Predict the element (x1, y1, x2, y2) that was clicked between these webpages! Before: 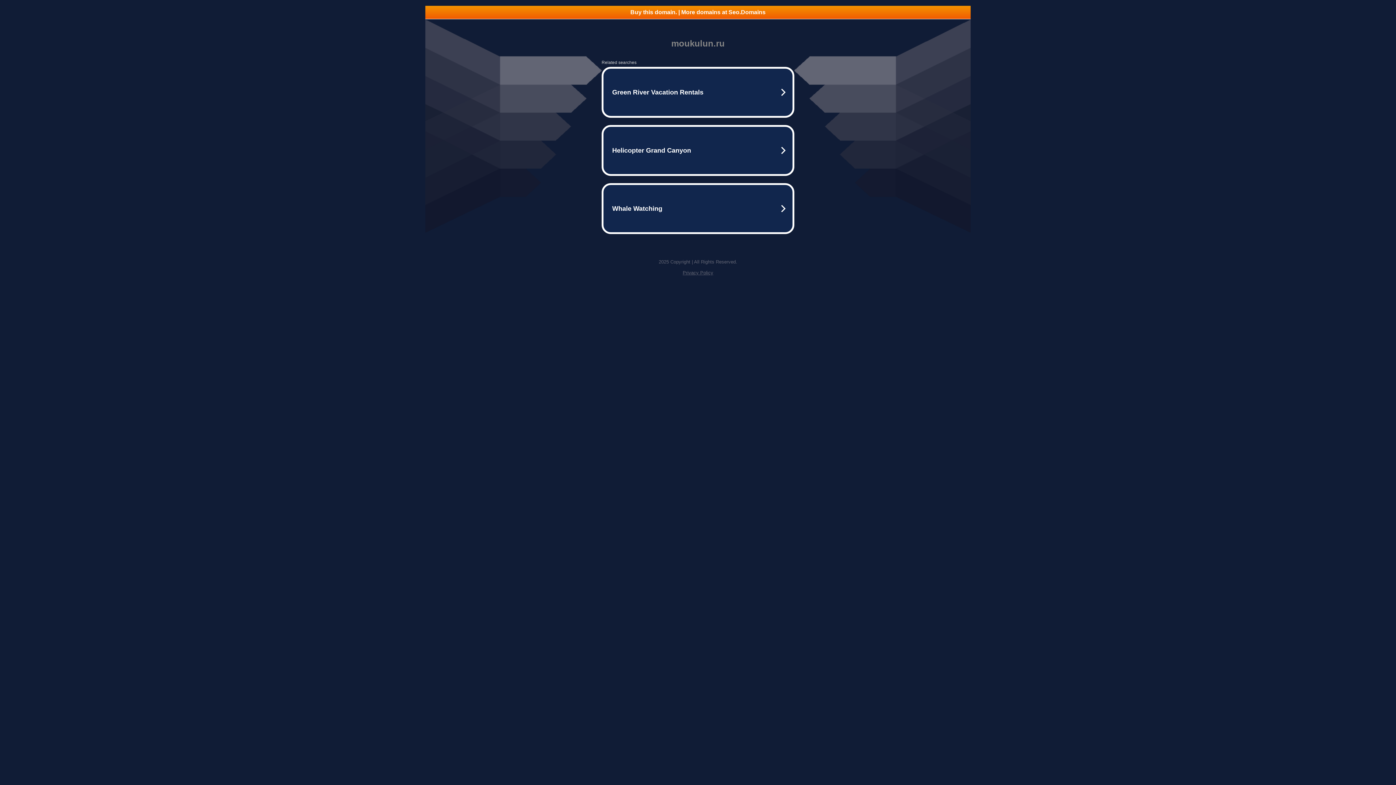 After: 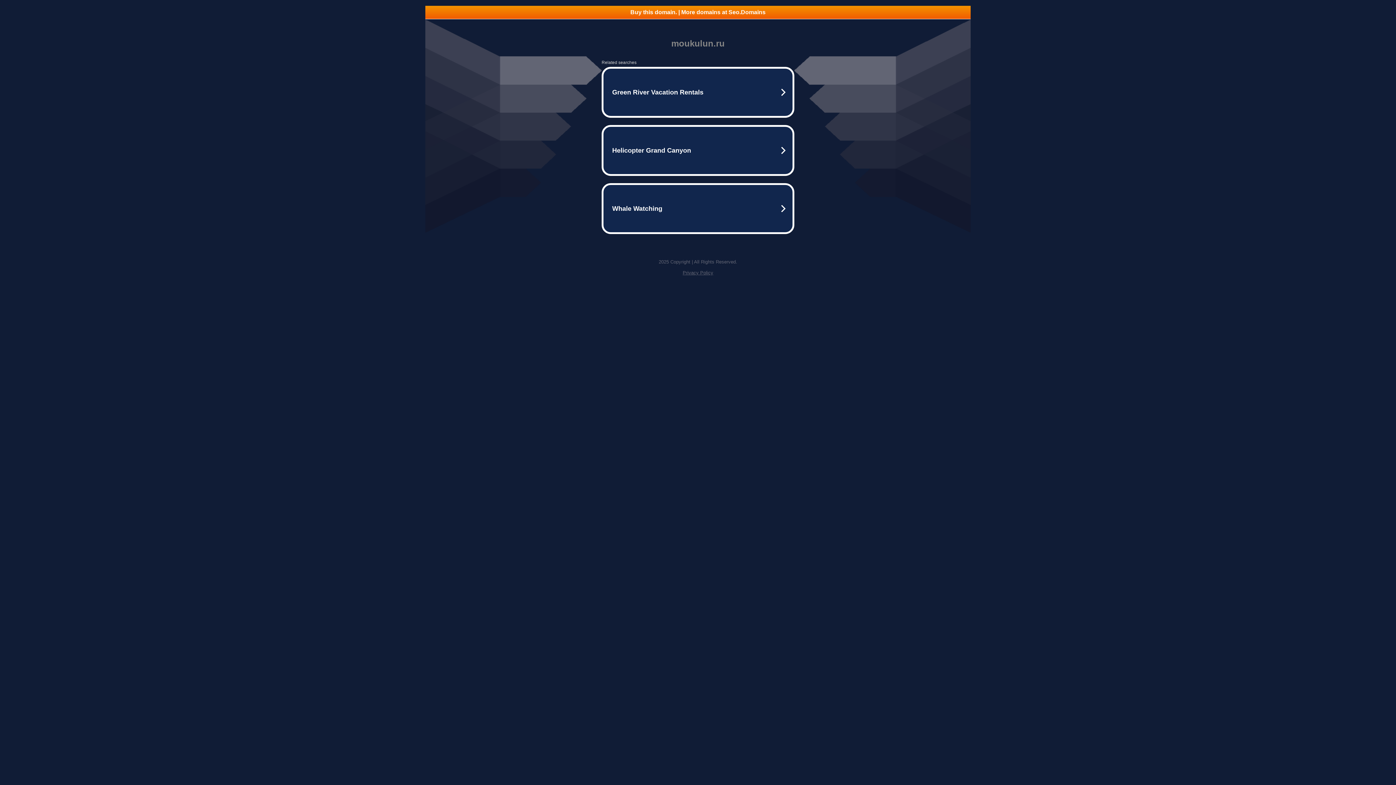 Action: label: Privacy Policy bbox: (682, 270, 713, 275)